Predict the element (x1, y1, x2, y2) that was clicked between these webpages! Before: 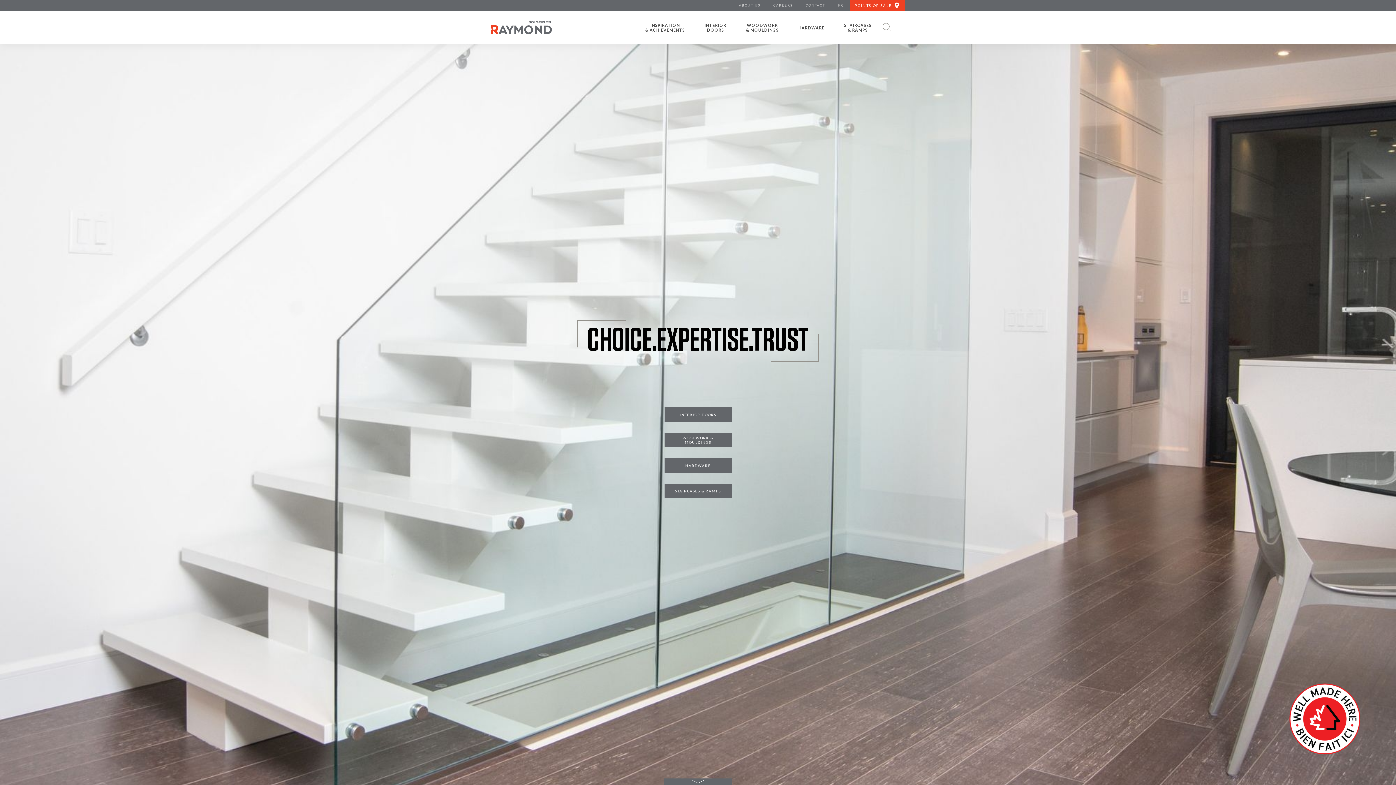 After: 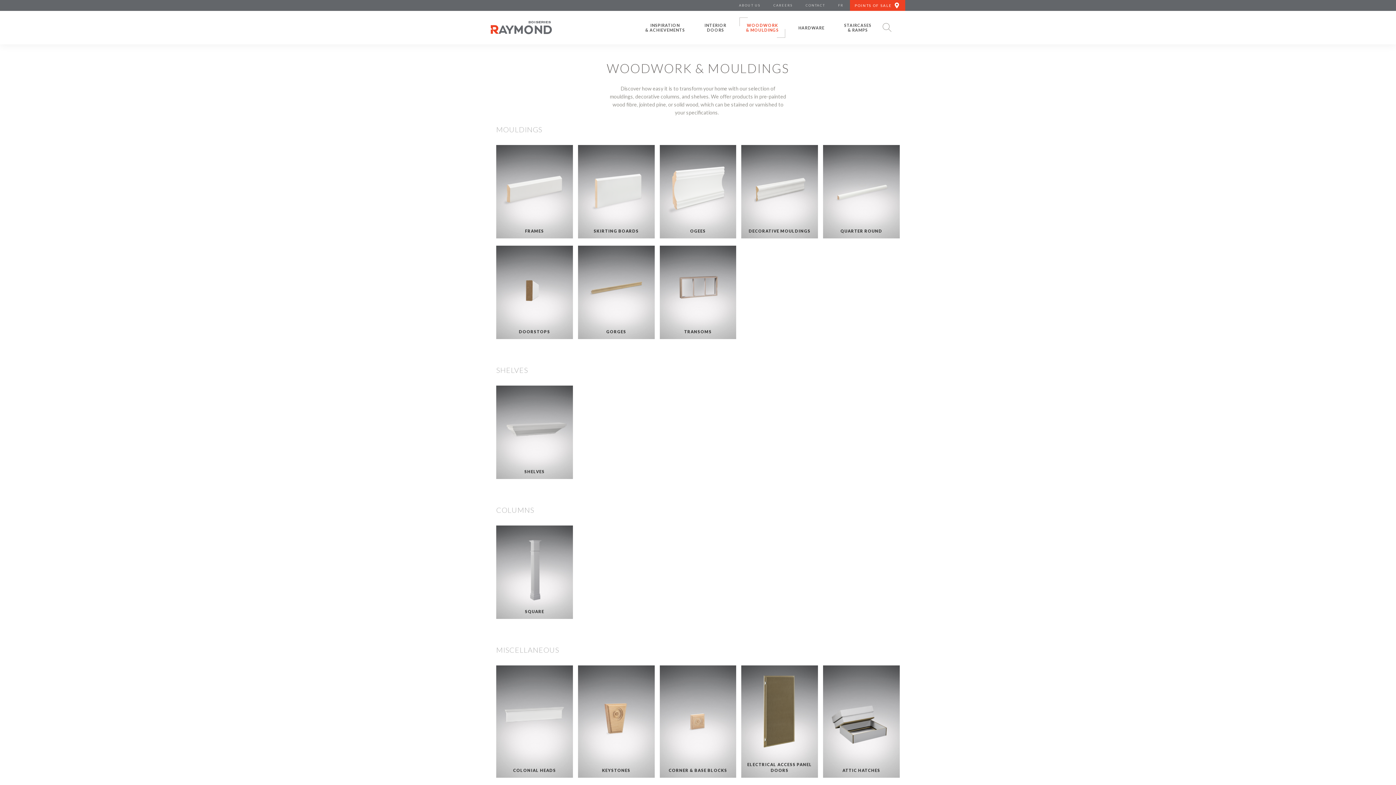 Action: label: WOODWORK
& MOULDINGS bbox: (739, 17, 785, 37)